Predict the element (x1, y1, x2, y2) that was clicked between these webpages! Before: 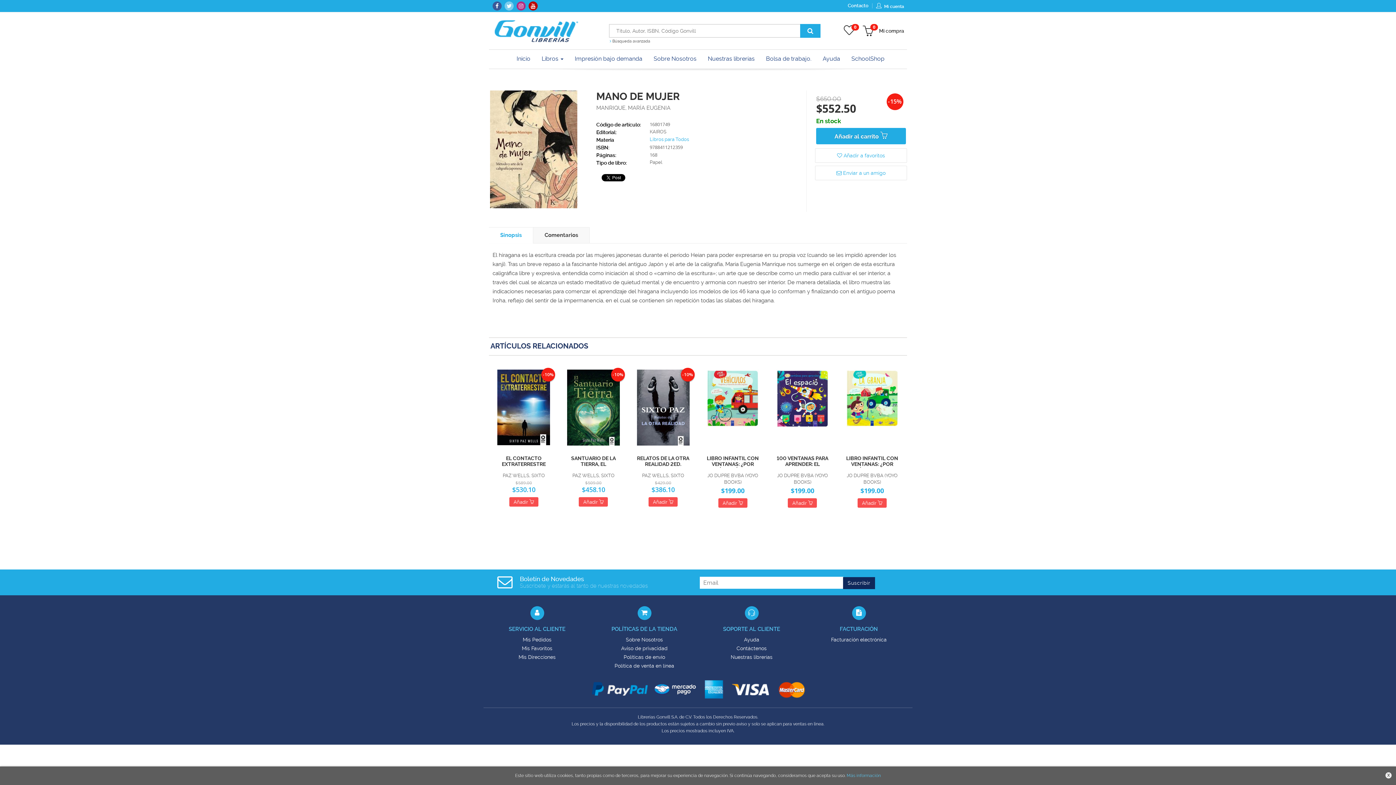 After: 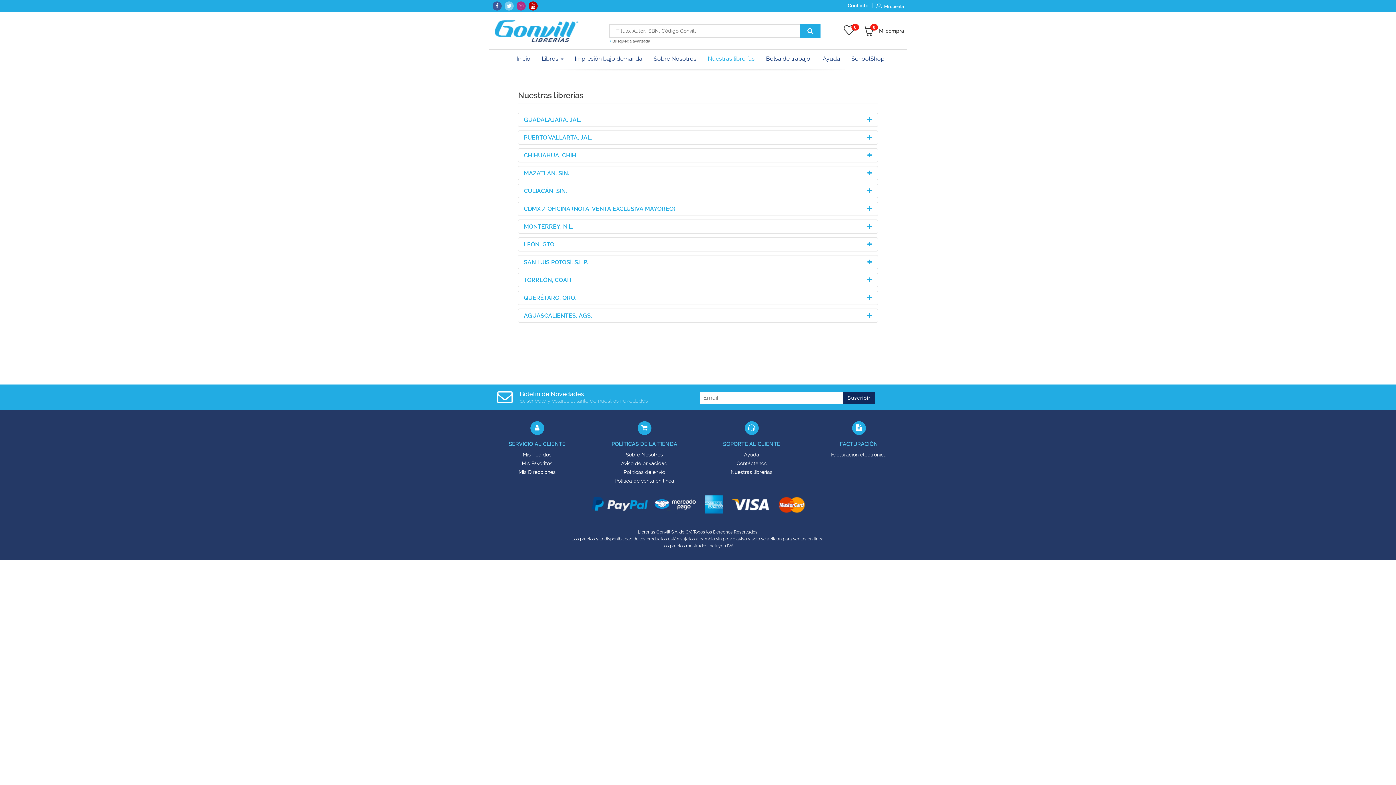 Action: bbox: (730, 654, 772, 660) label: Nuestras librerías